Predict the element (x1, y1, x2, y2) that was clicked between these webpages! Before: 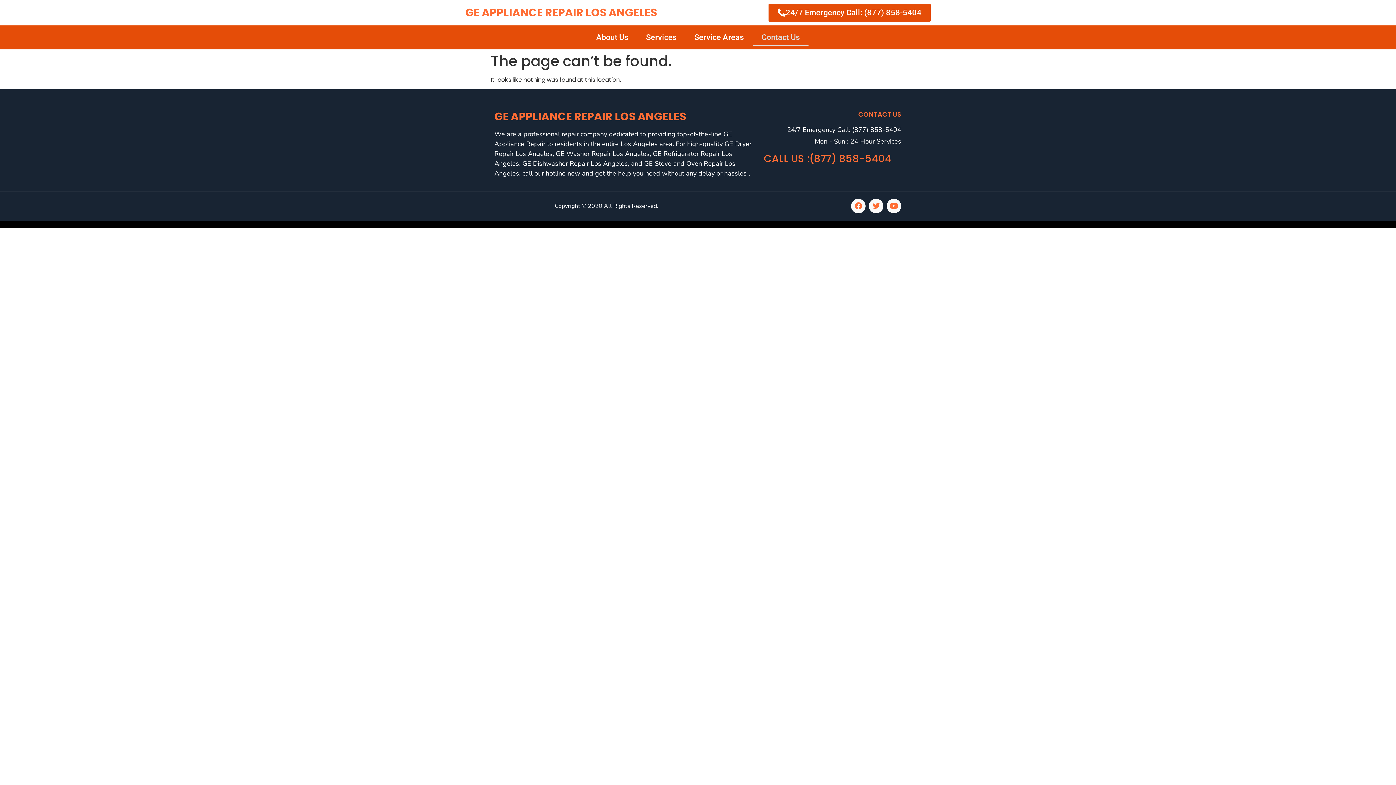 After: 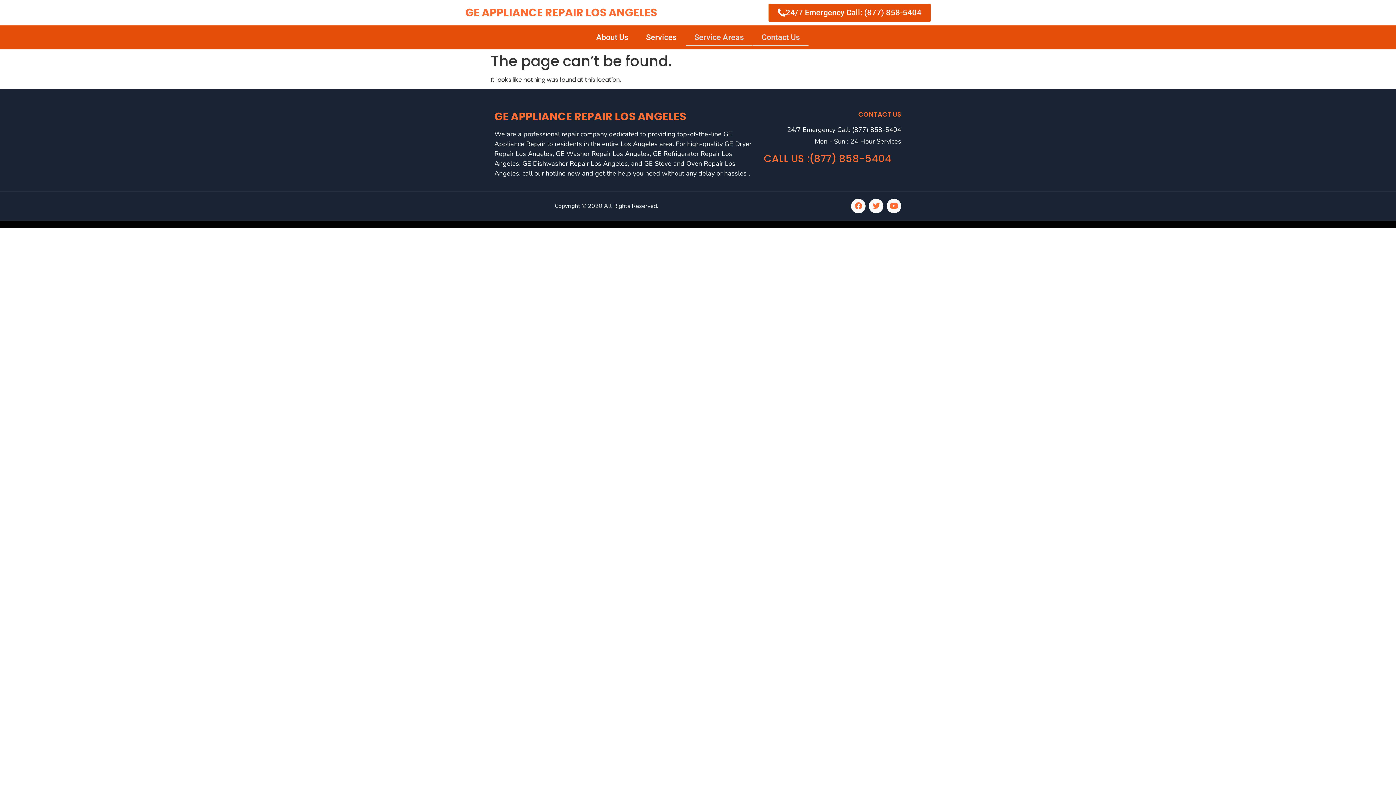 Action: label: Service Areas bbox: (685, 29, 752, 45)